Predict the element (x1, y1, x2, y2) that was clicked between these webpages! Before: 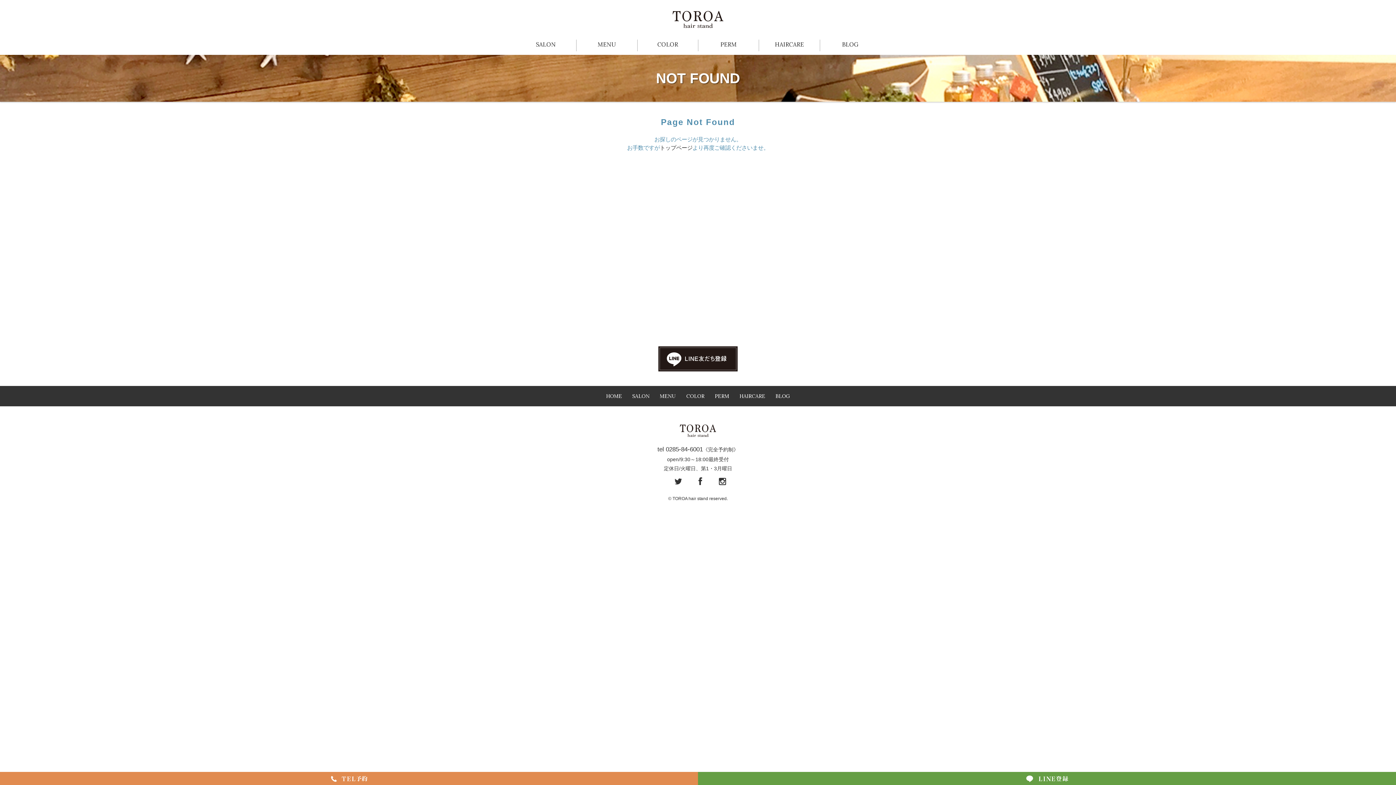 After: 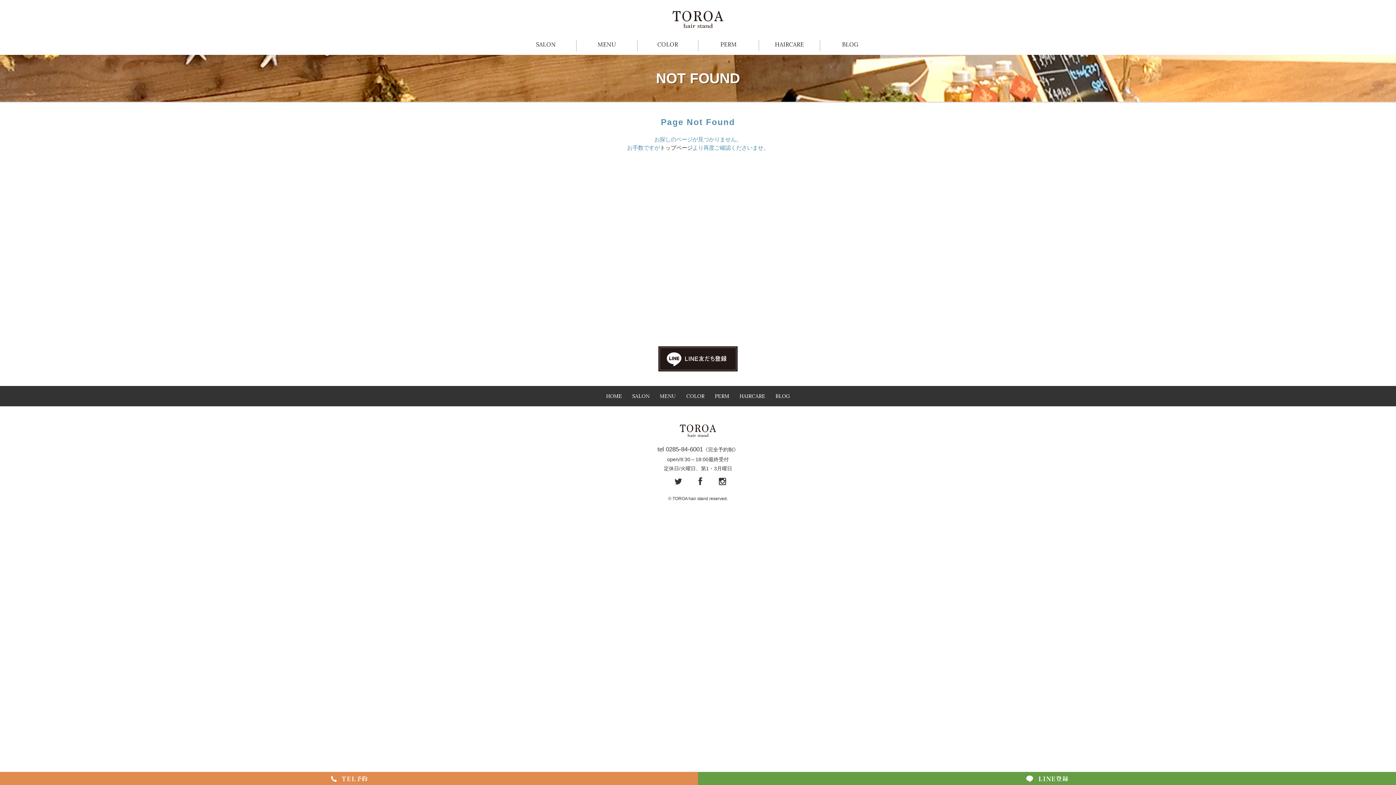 Action: bbox: (669, 473, 687, 491)